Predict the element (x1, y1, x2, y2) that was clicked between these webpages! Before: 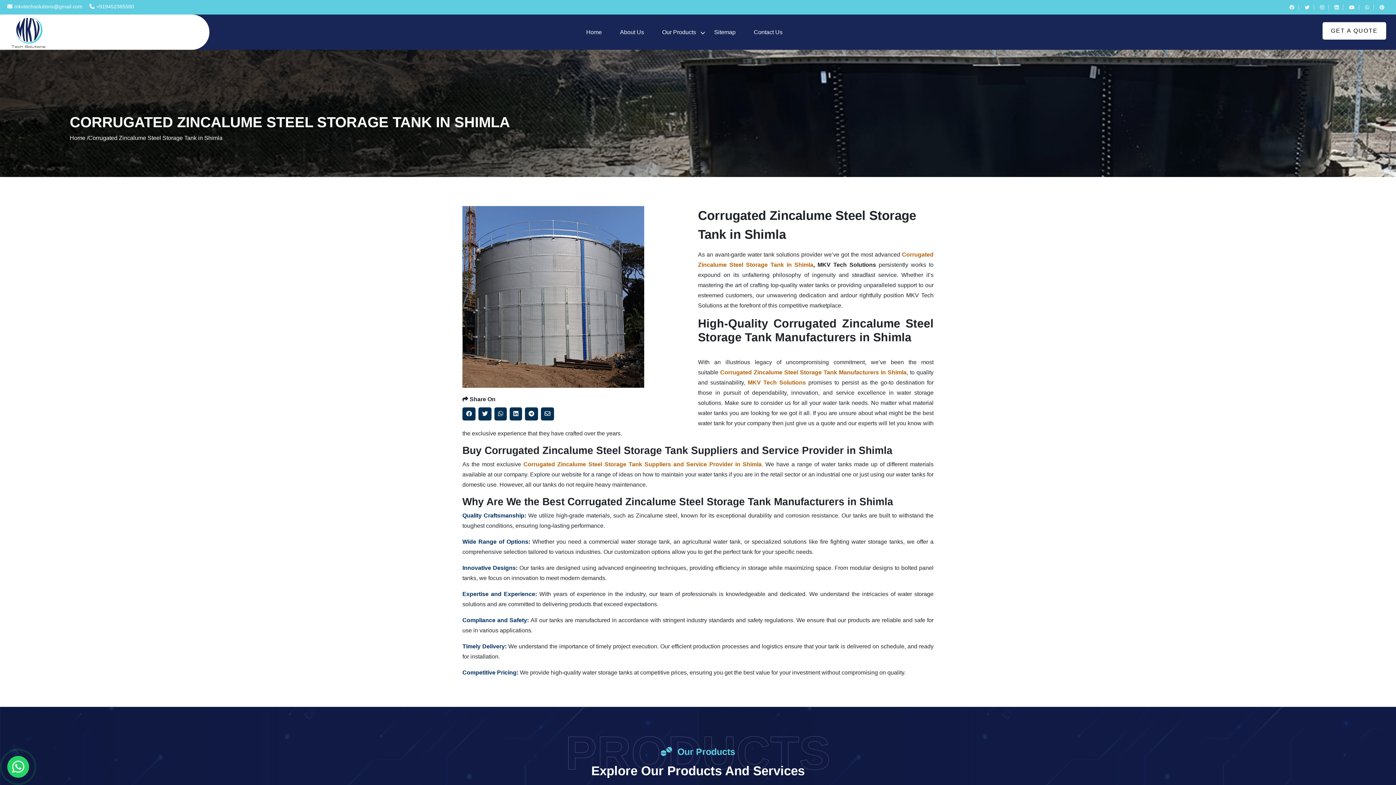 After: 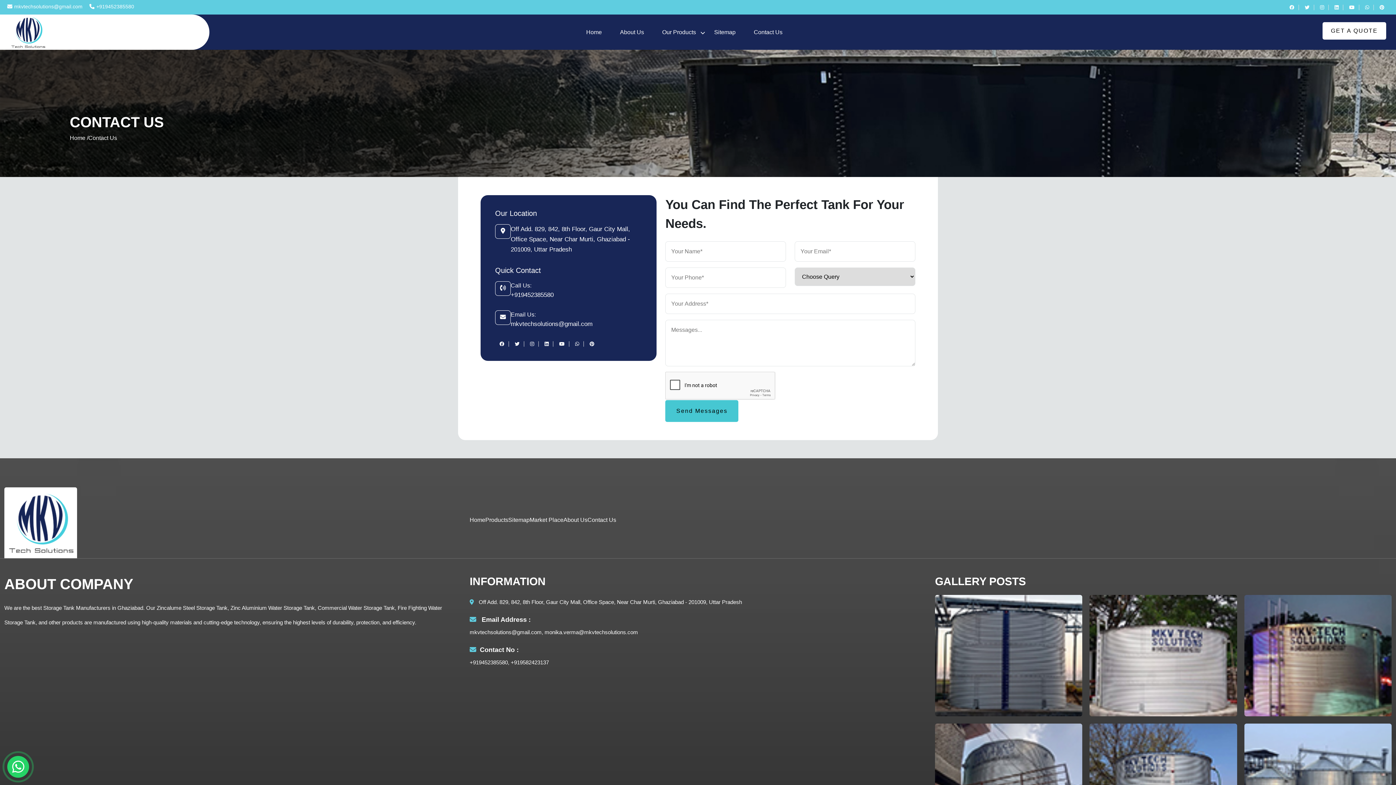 Action: label: Contact Us bbox: (744, 22, 791, 42)